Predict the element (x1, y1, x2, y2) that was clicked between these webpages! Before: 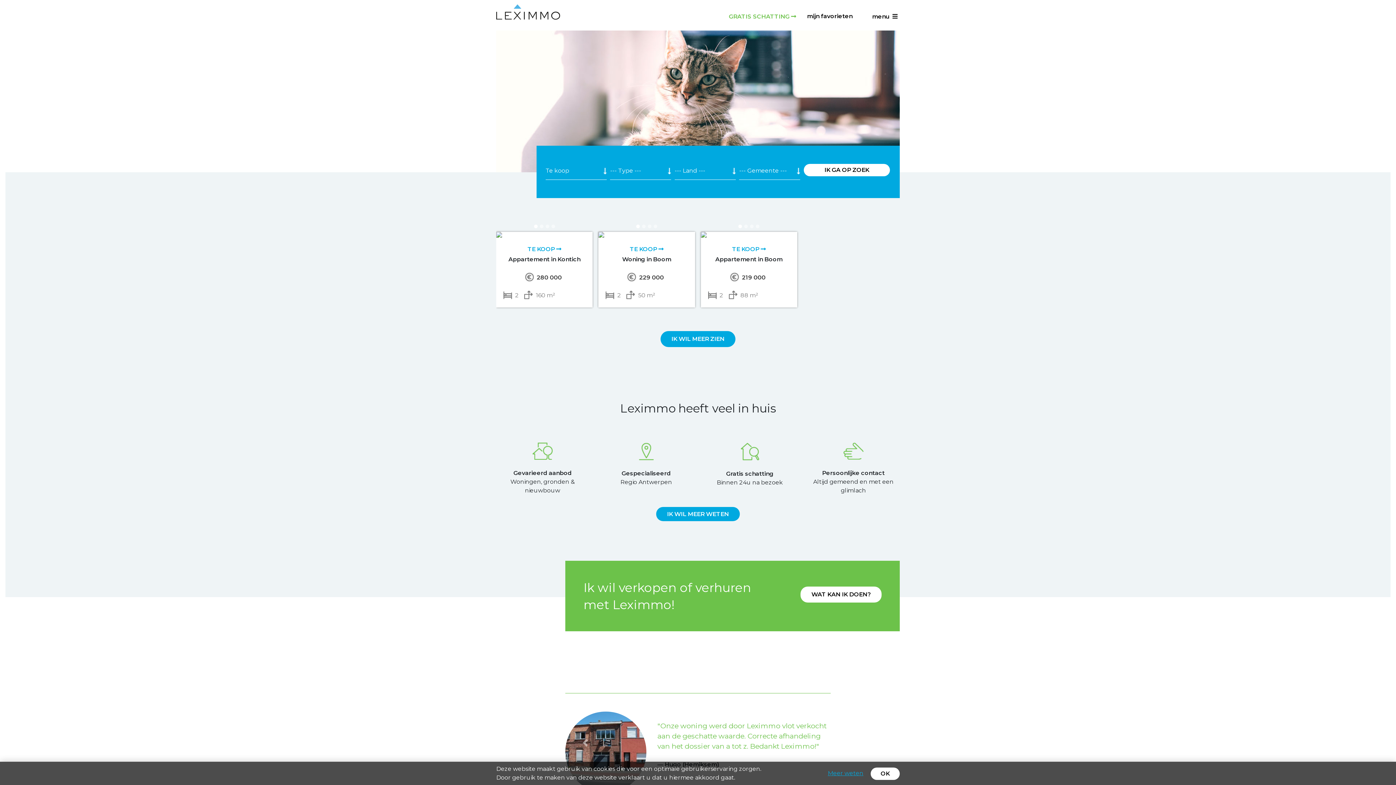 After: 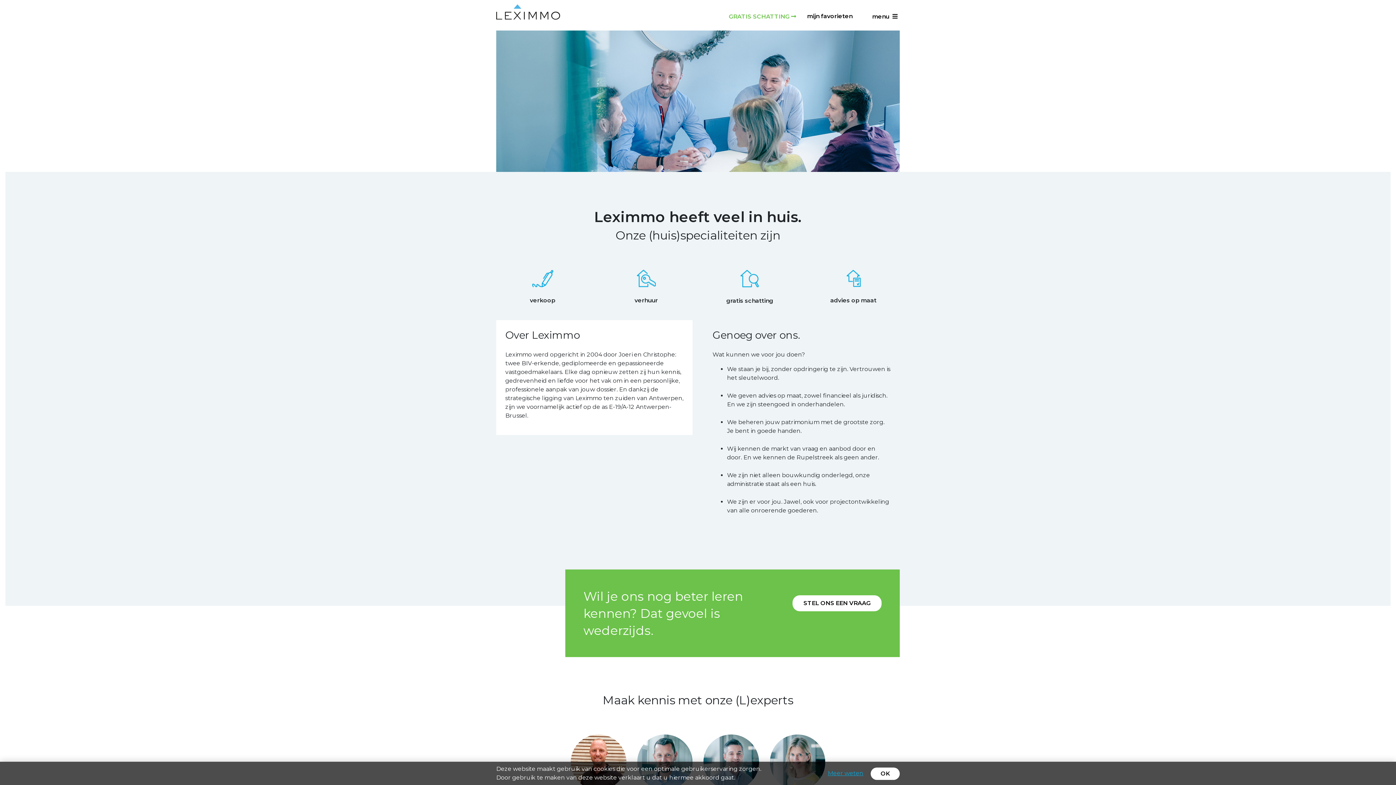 Action: label: IK WIL MEER WETEN bbox: (667, 510, 729, 517)